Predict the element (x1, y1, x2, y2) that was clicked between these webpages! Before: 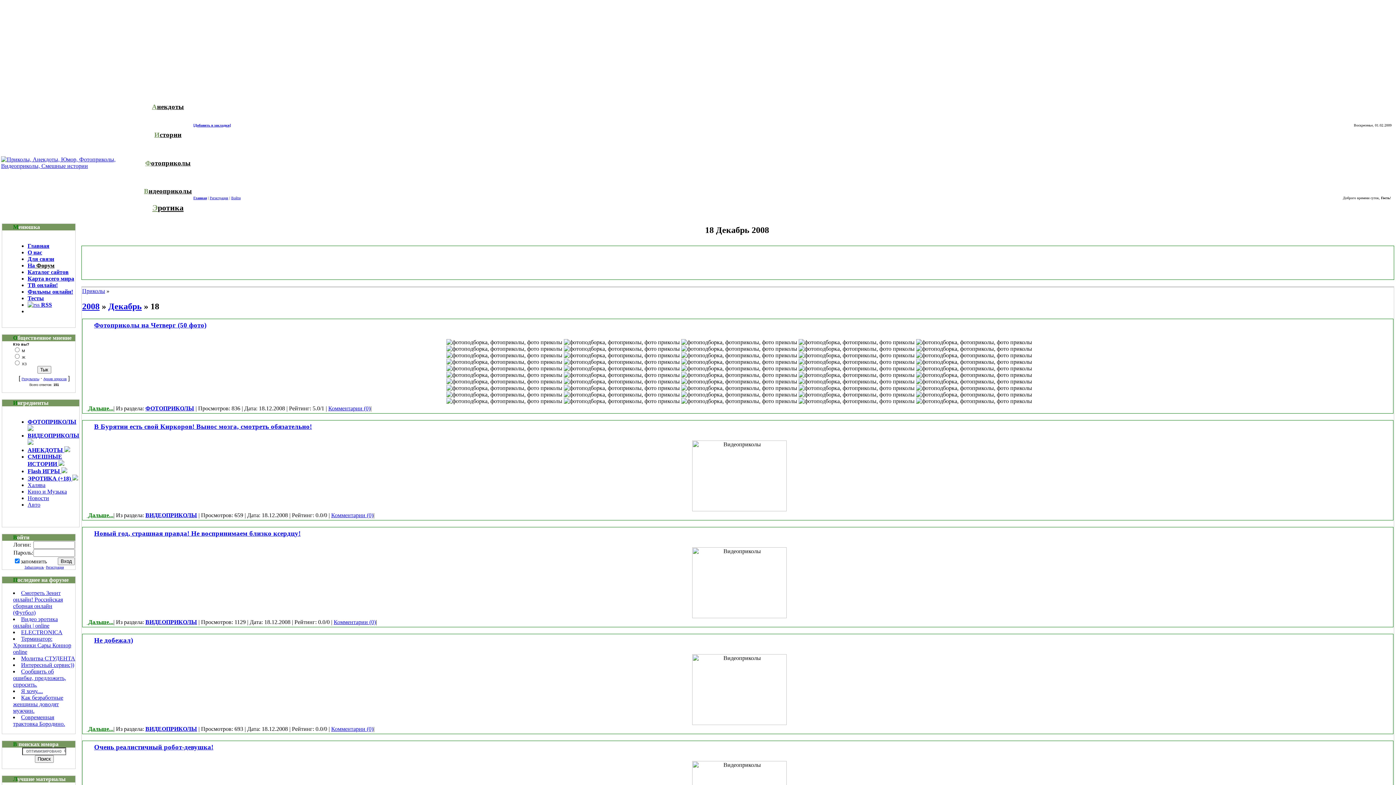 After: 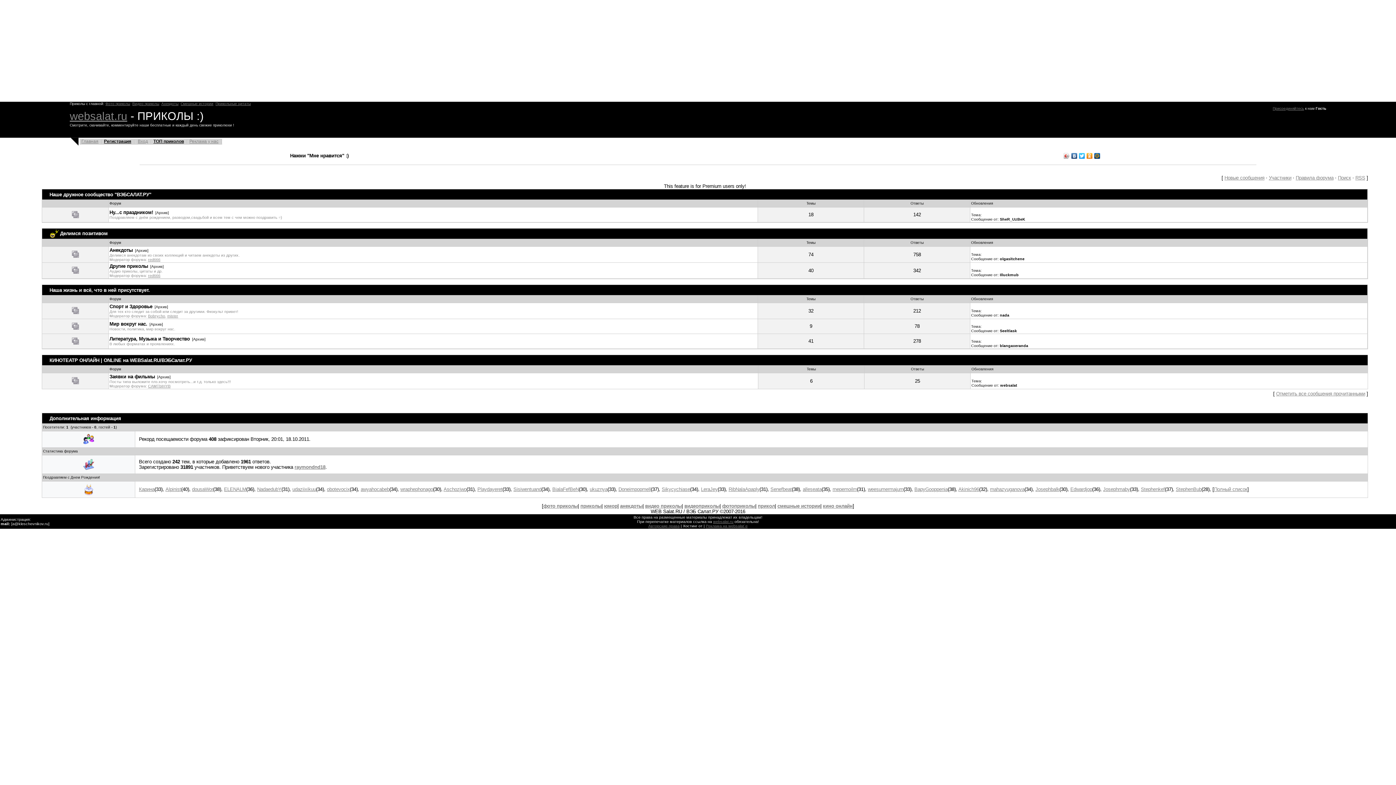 Action: bbox: (27, 262, 54, 268) label: На Форум